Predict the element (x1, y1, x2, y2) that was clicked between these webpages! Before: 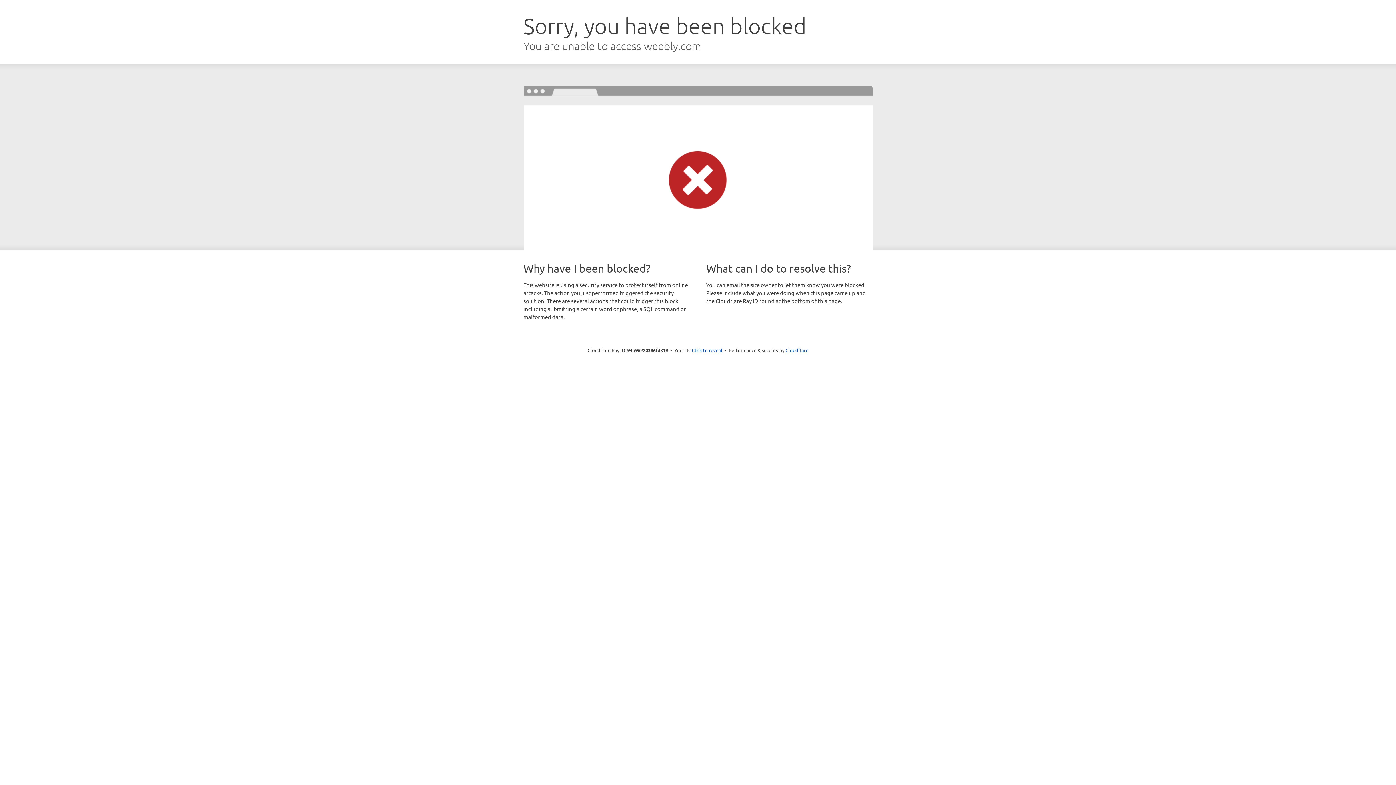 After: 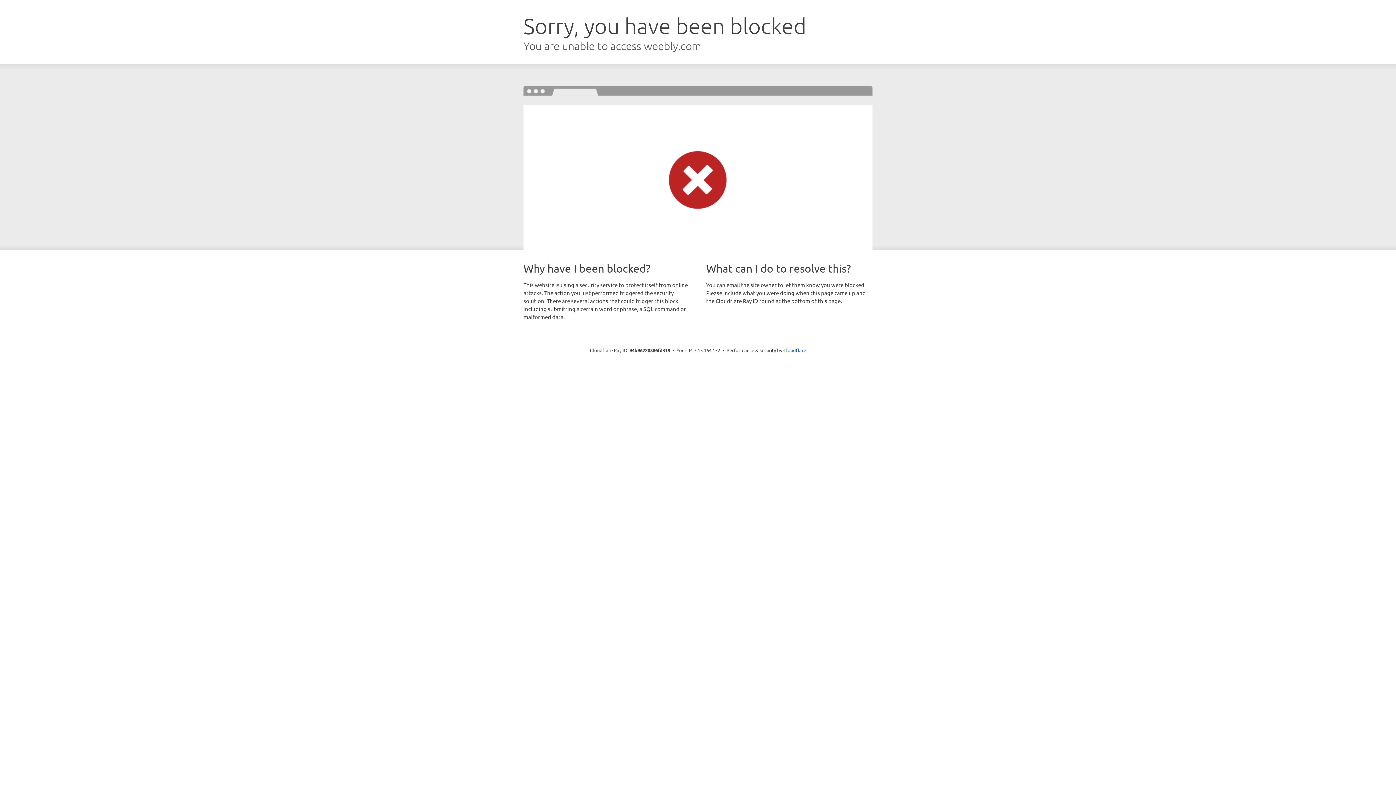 Action: bbox: (692, 346, 722, 353) label: Click to reveal